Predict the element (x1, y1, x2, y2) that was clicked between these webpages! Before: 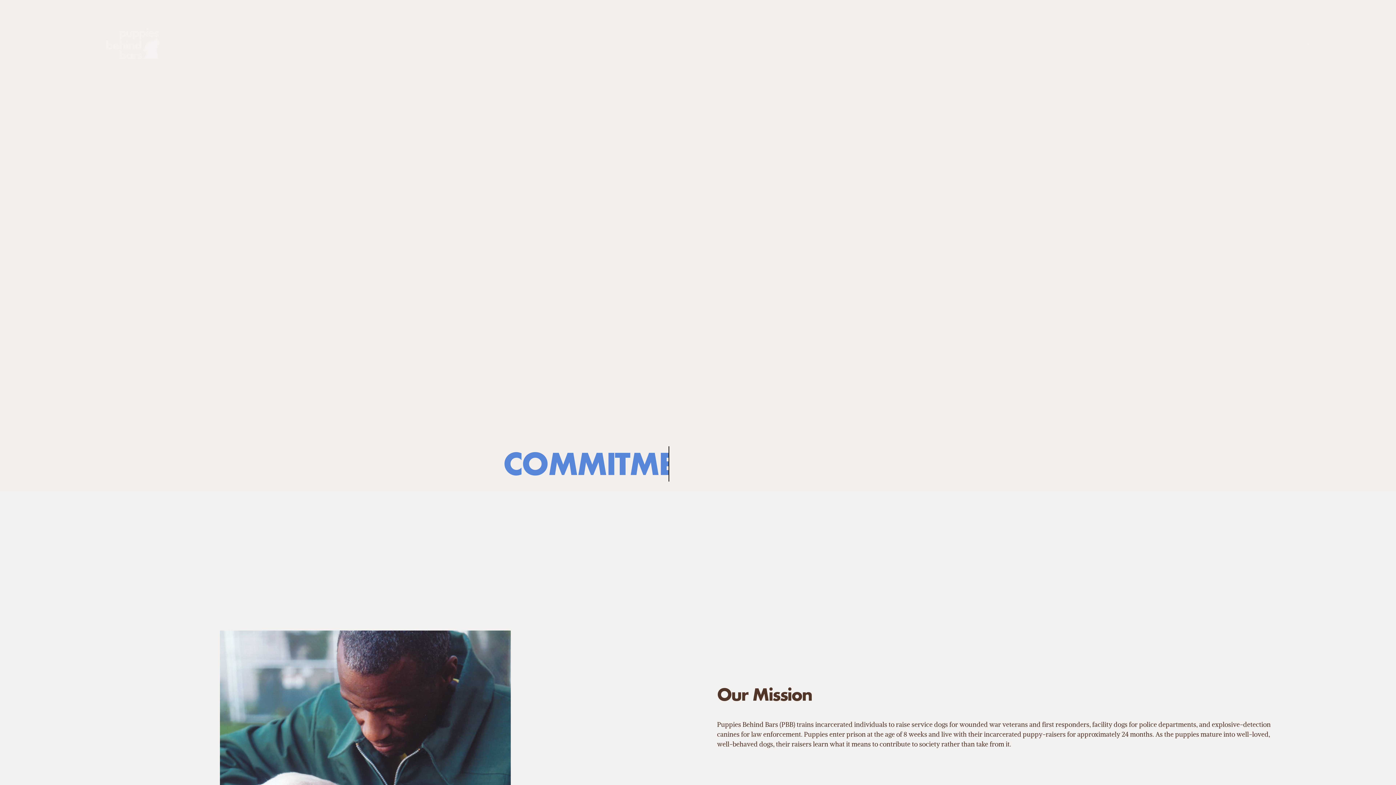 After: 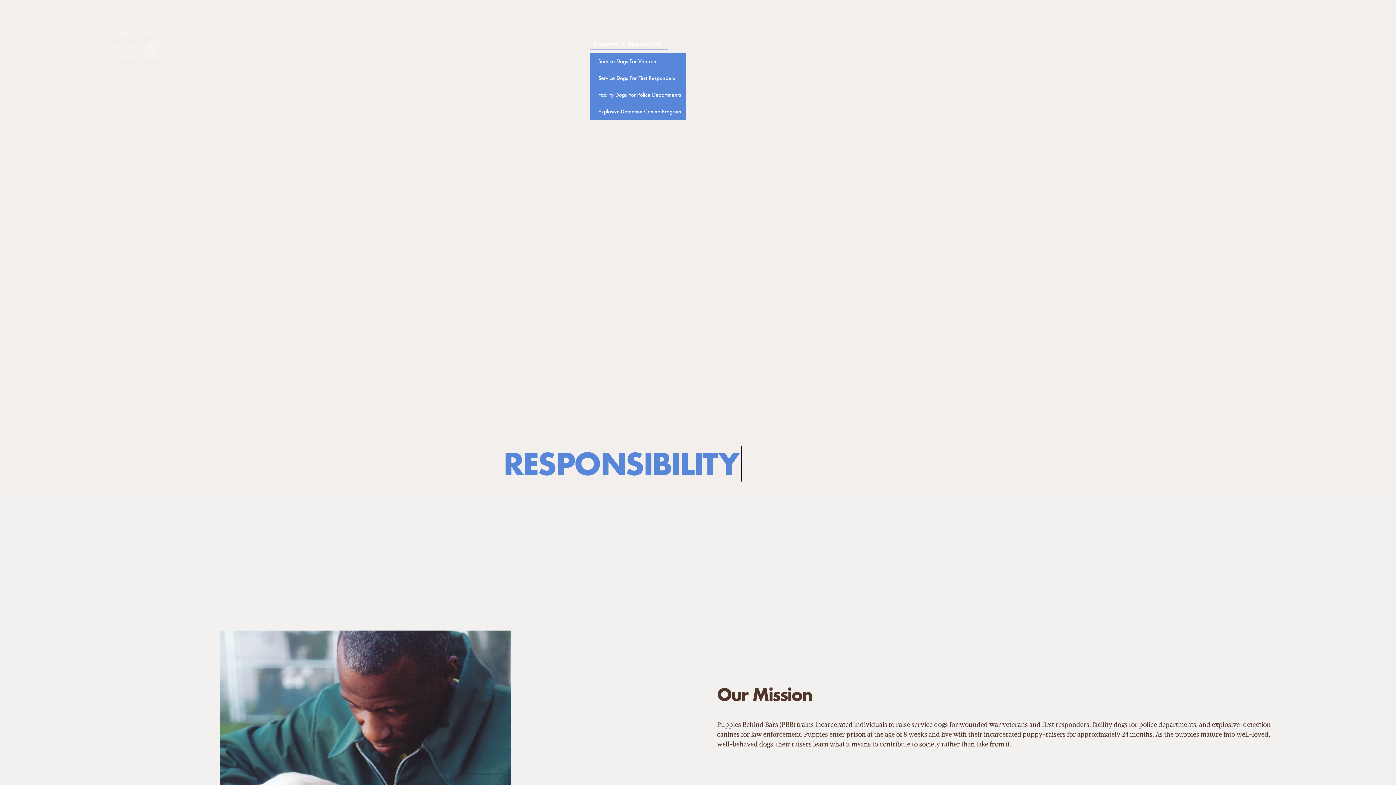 Action: label: Programs & Applications bbox: (590, 37, 668, 49)